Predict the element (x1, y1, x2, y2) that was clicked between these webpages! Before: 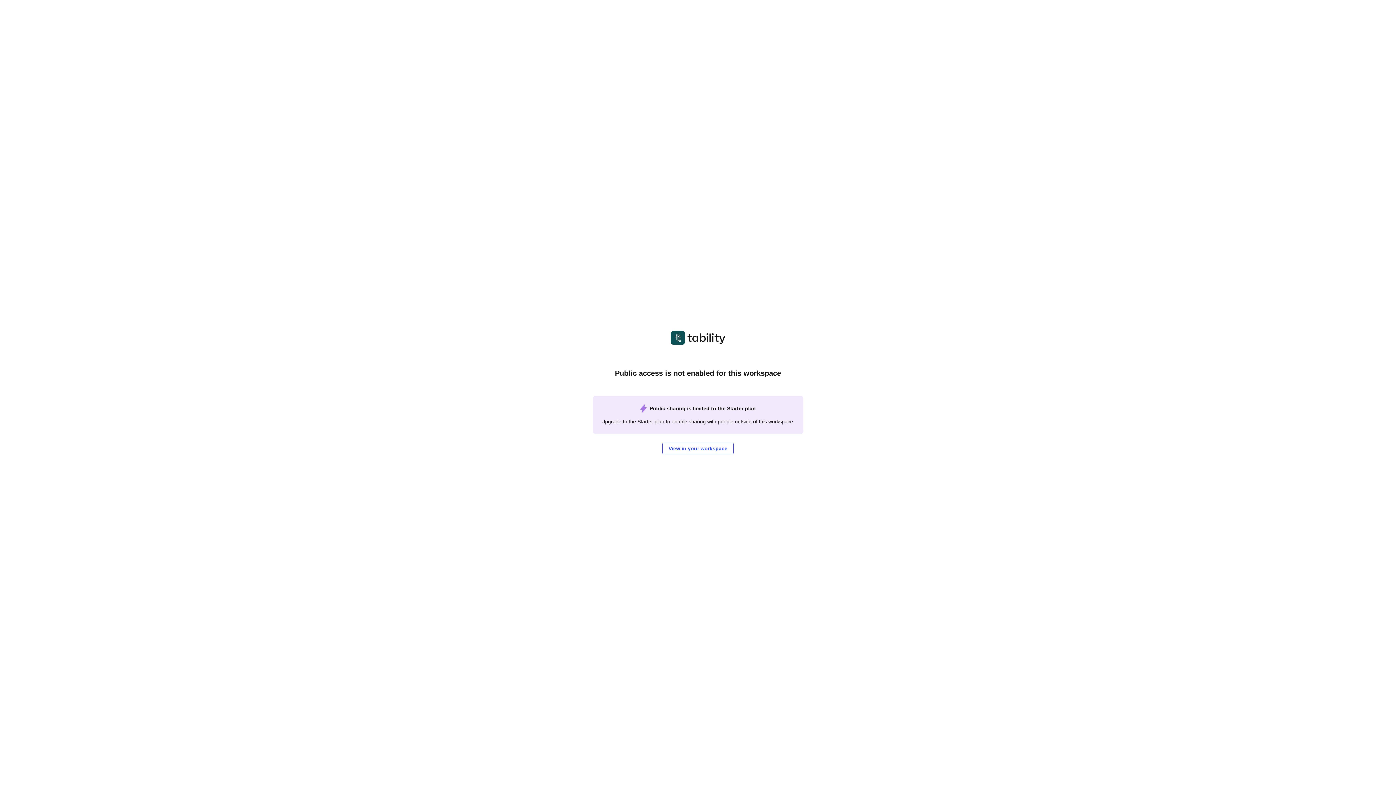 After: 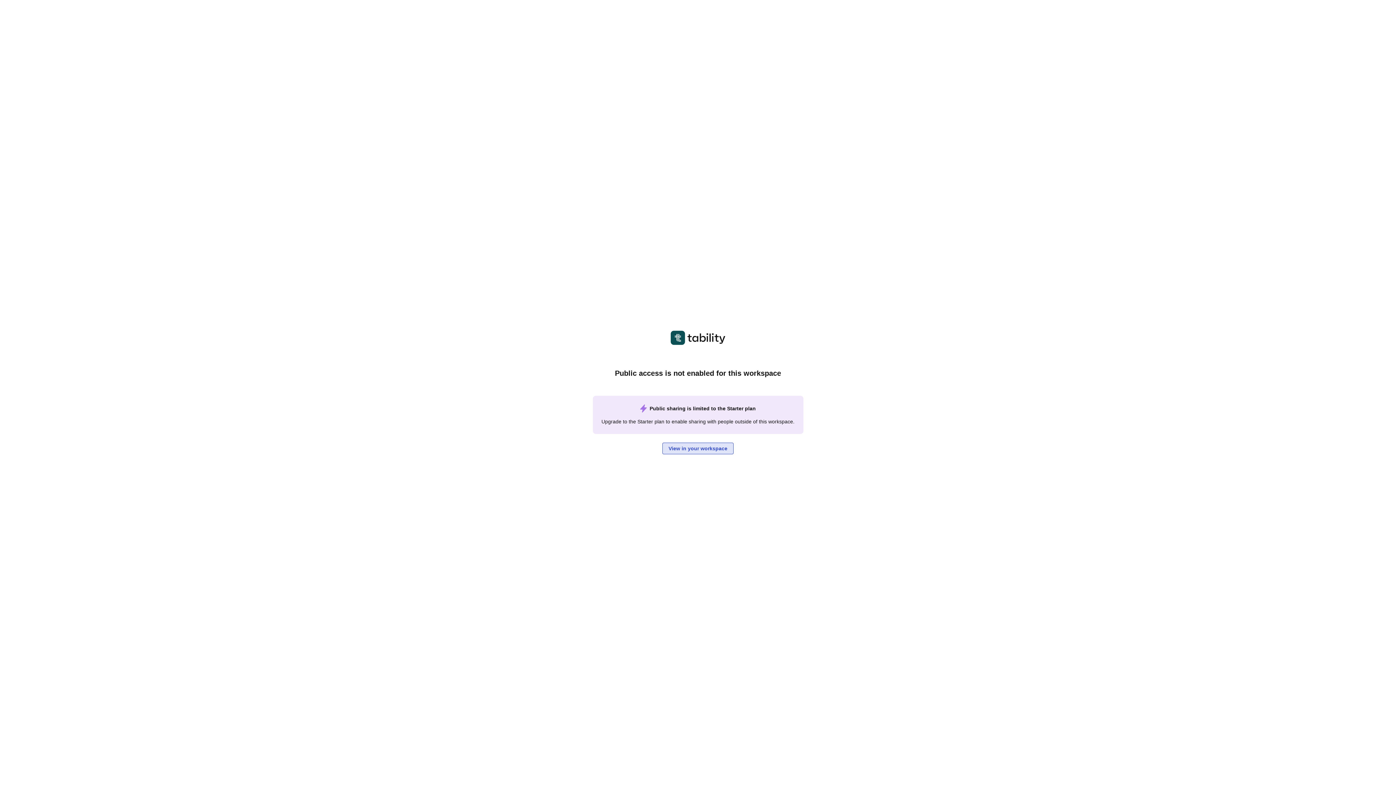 Action: label: View in your workspace bbox: (662, 442, 733, 454)